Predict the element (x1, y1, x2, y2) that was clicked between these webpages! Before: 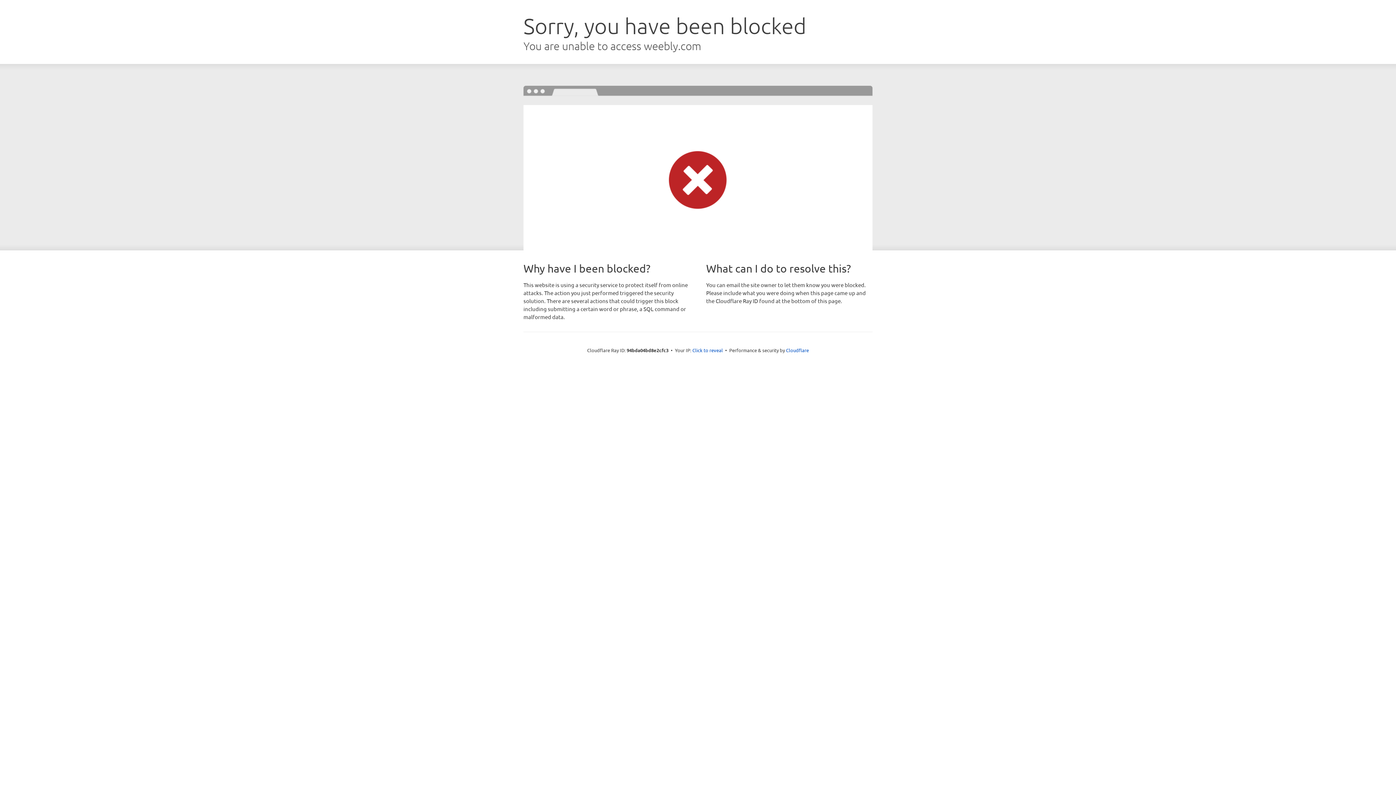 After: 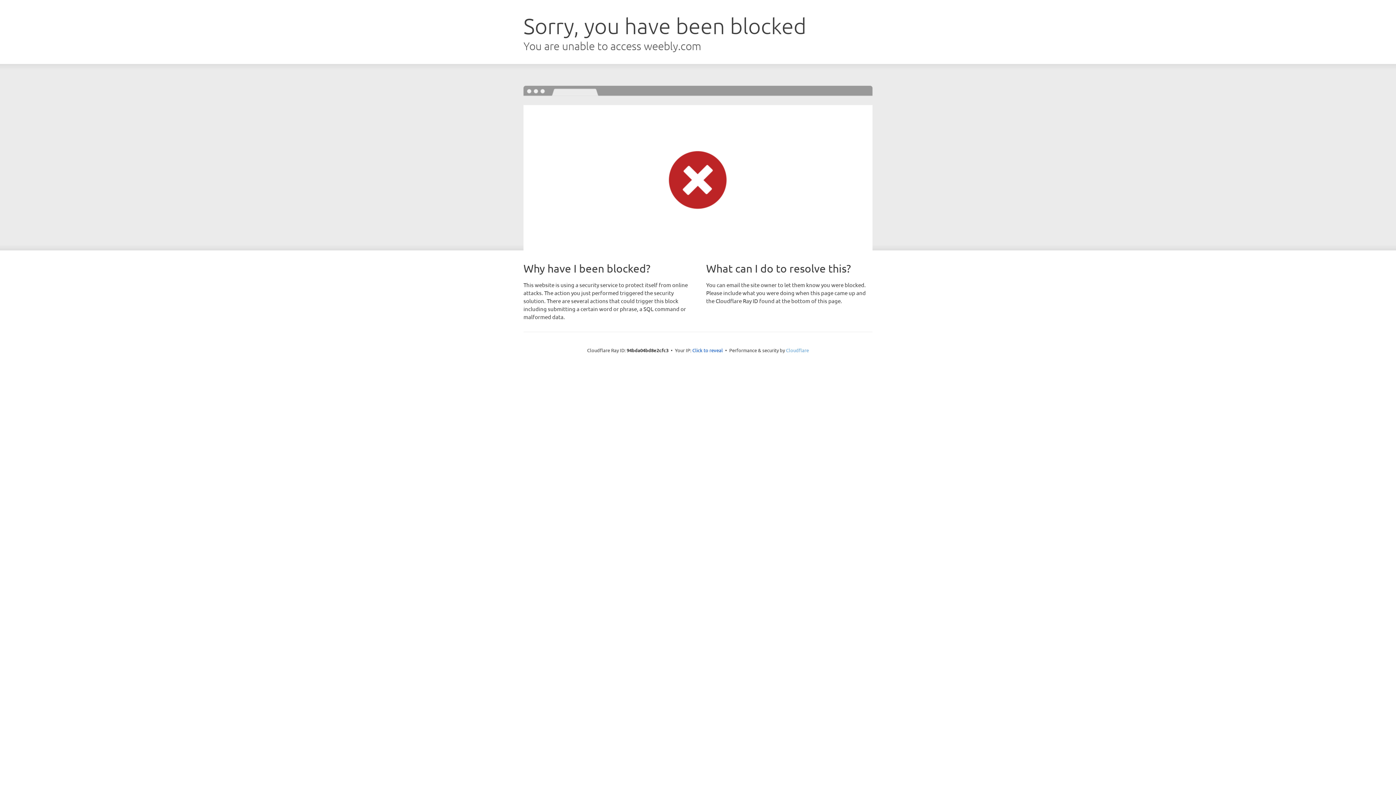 Action: bbox: (786, 347, 809, 353) label: Cloudflare